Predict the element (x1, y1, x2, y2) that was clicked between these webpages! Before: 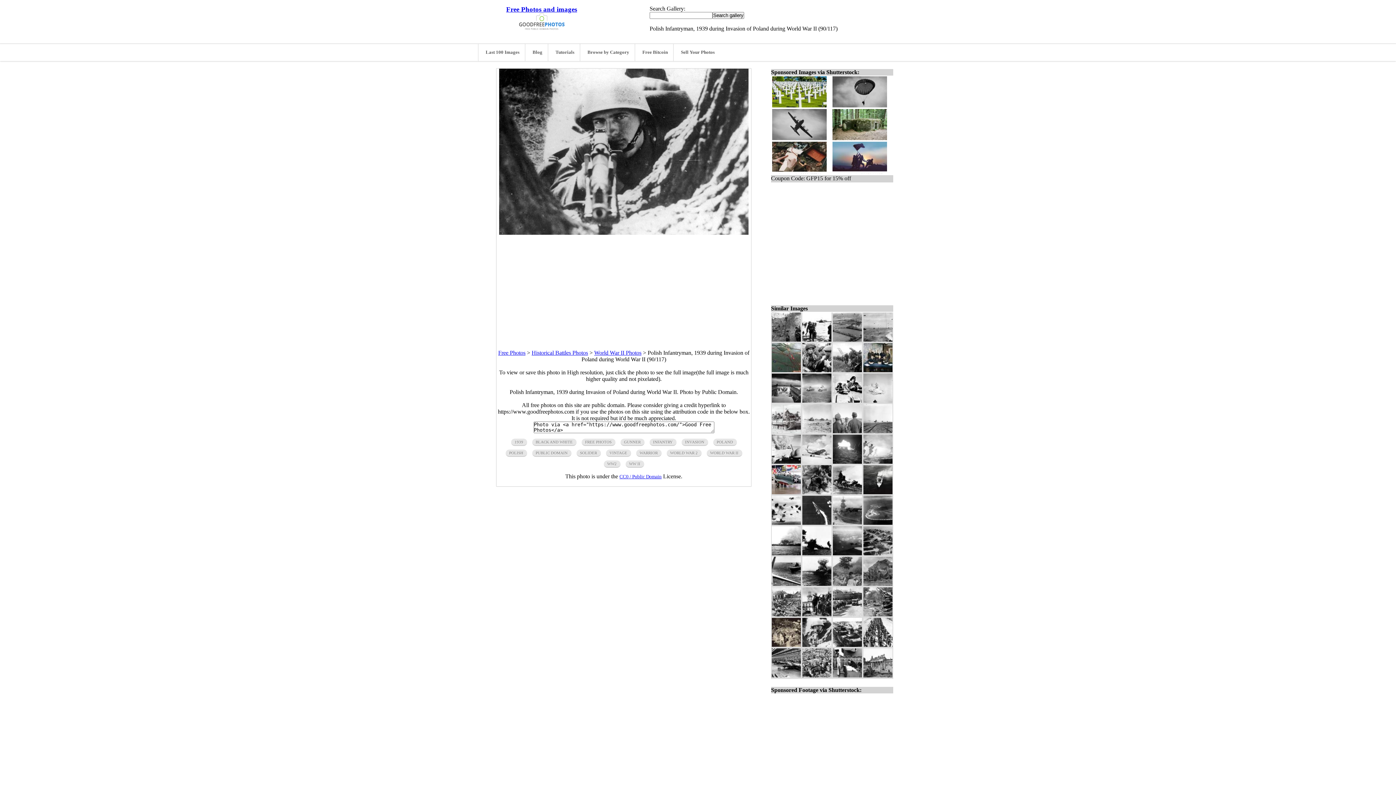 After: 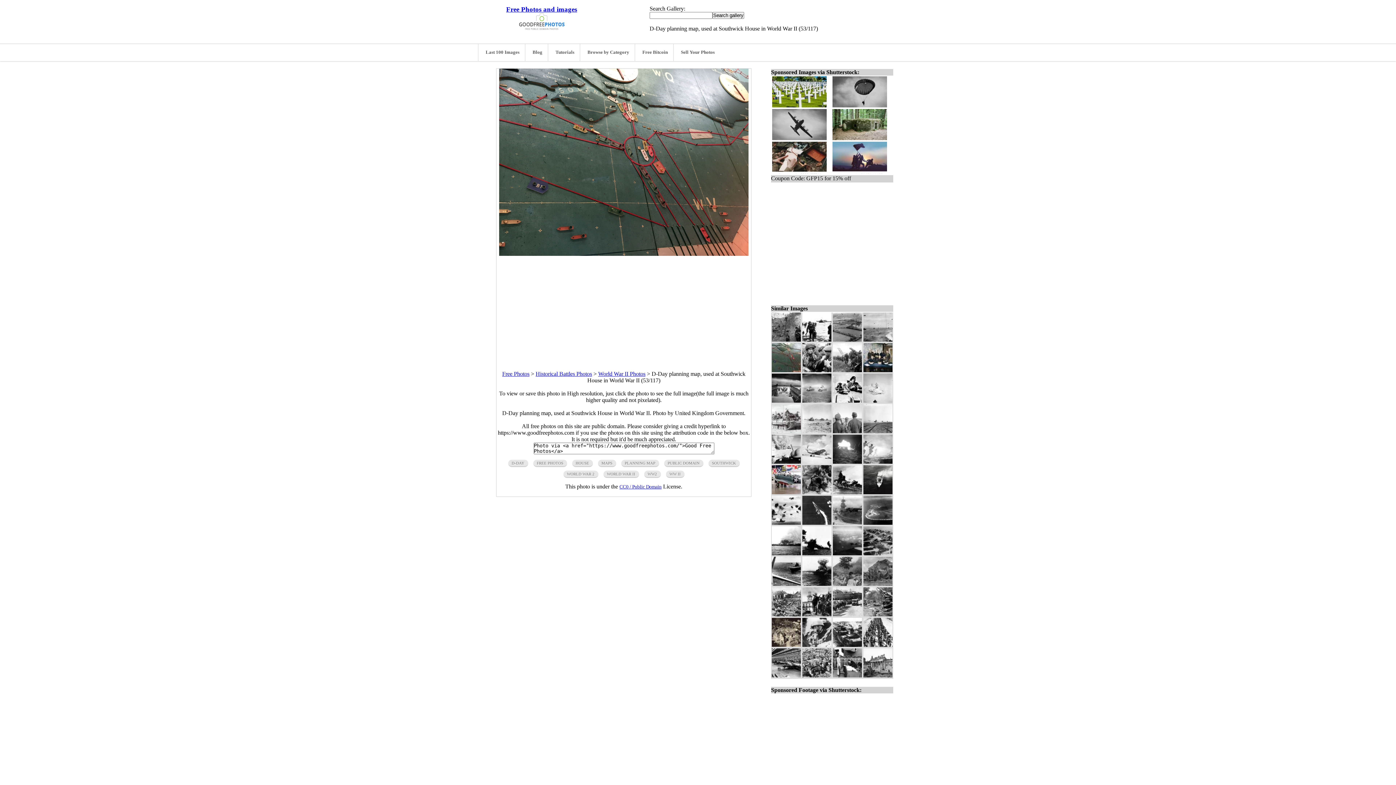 Action: bbox: (772, 367, 801, 373)